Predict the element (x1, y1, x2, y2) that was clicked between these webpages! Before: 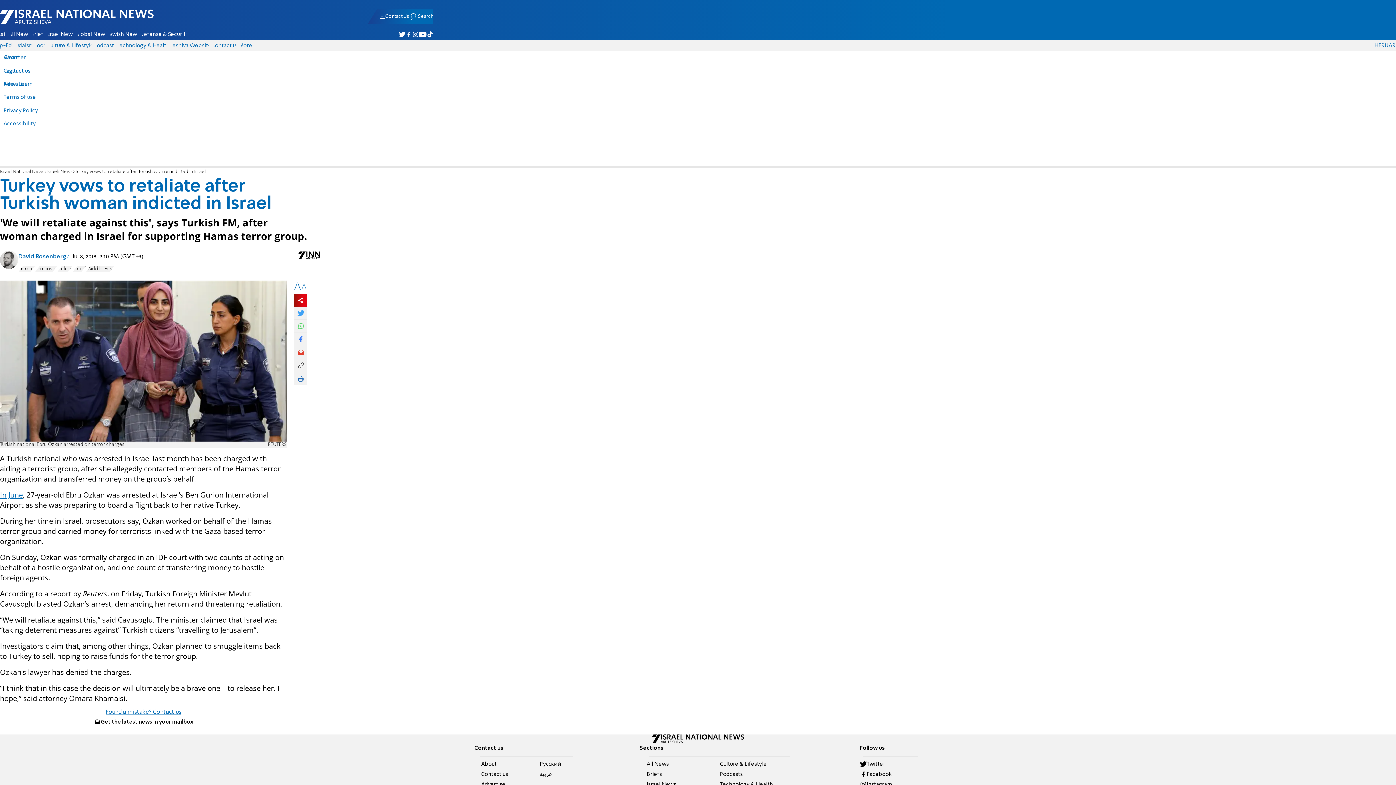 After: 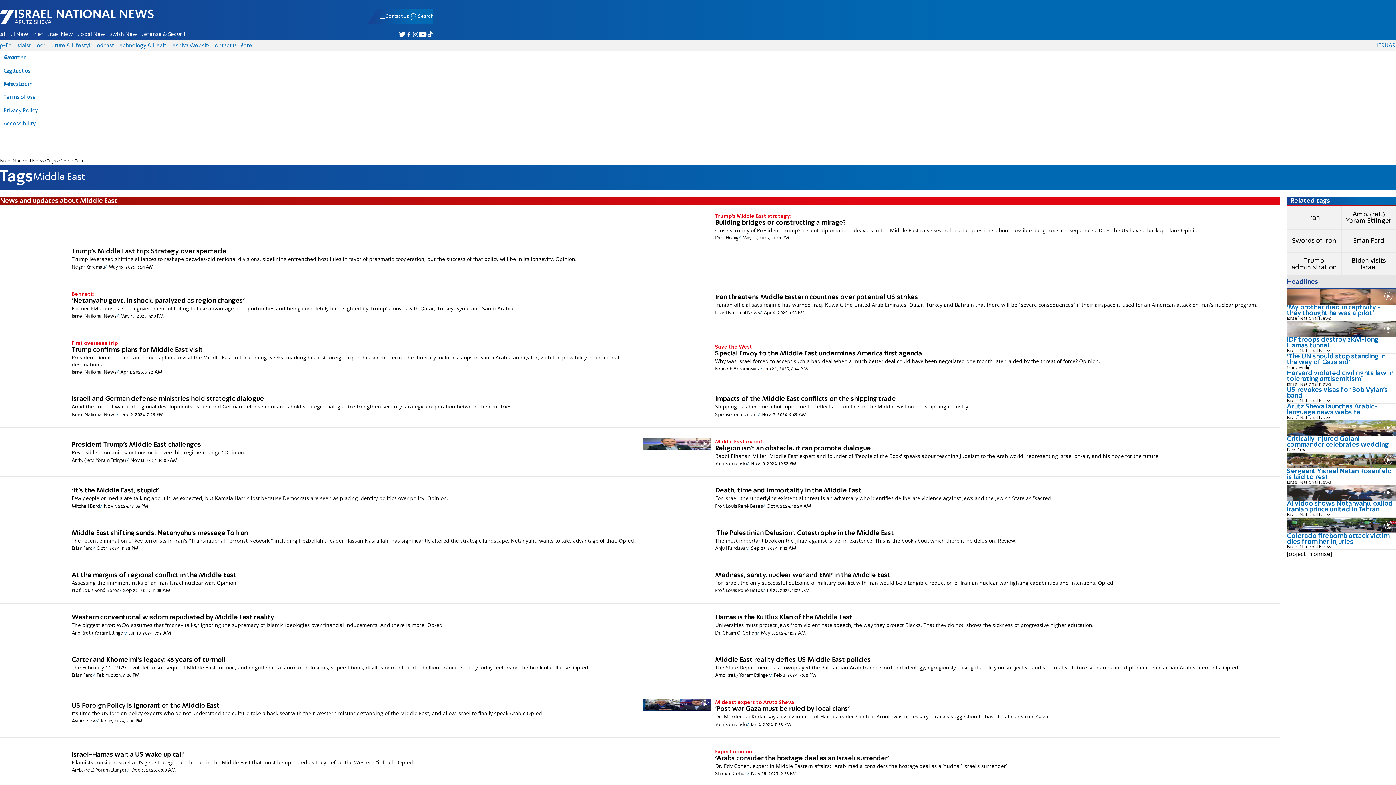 Action: bbox: (85, 266, 114, 272) label: Middle East